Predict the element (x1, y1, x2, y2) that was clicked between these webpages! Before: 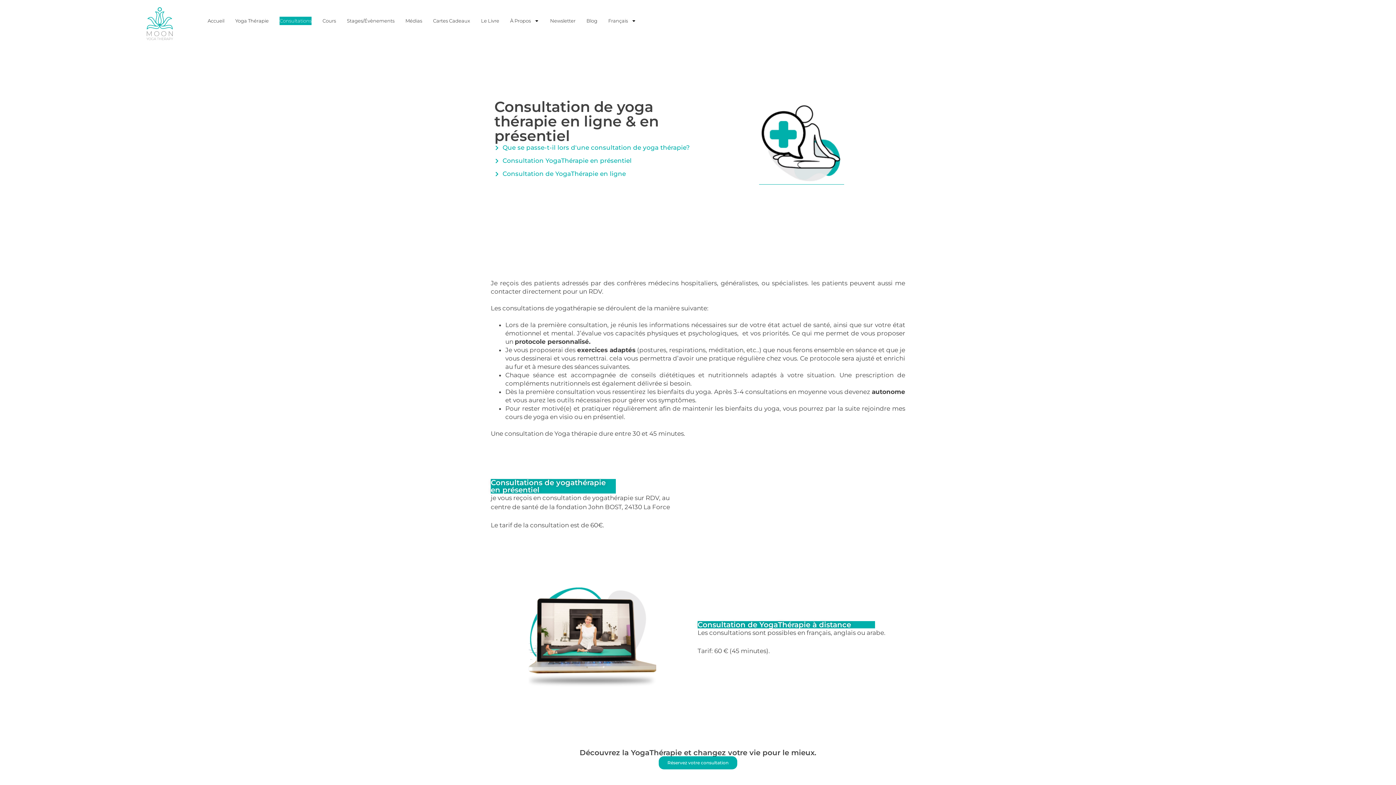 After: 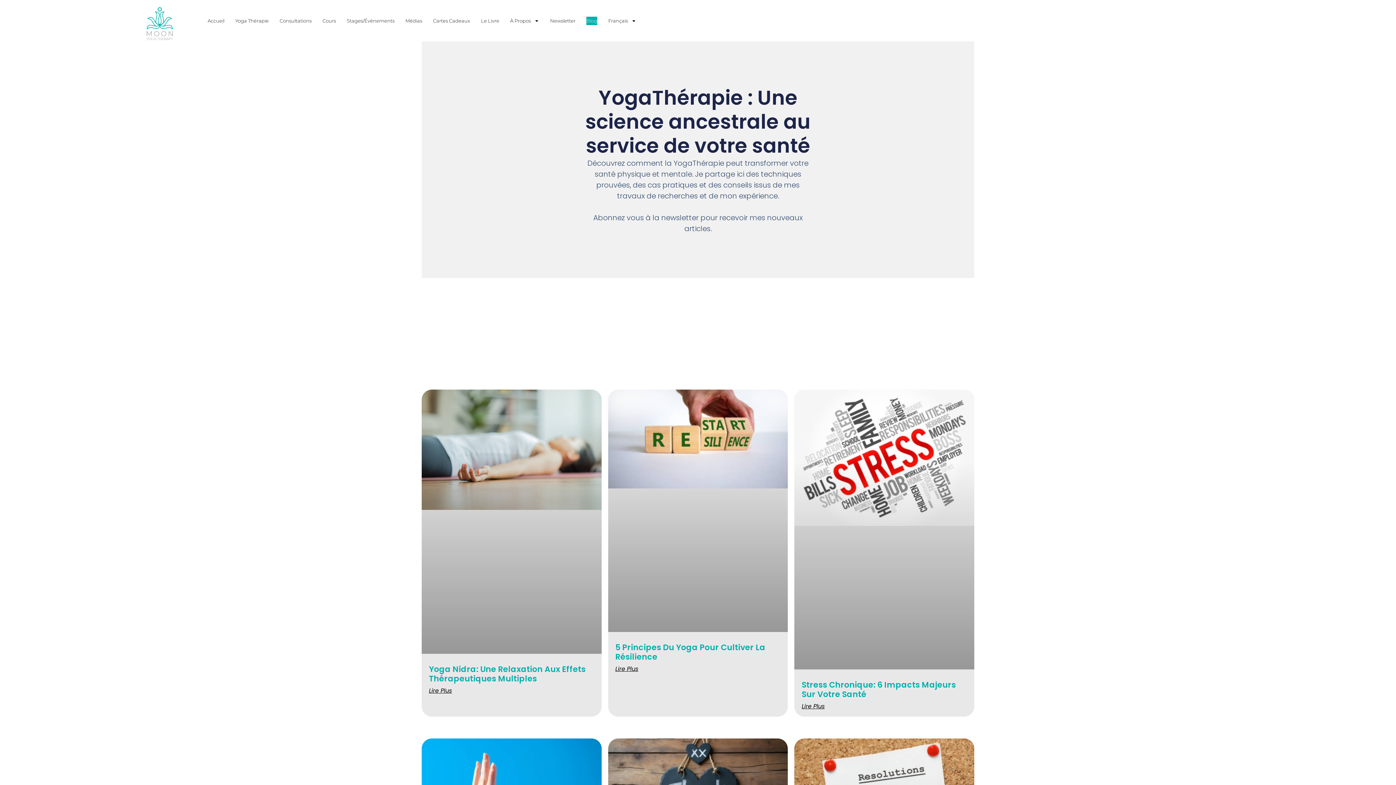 Action: label: Blog bbox: (586, 16, 597, 24)